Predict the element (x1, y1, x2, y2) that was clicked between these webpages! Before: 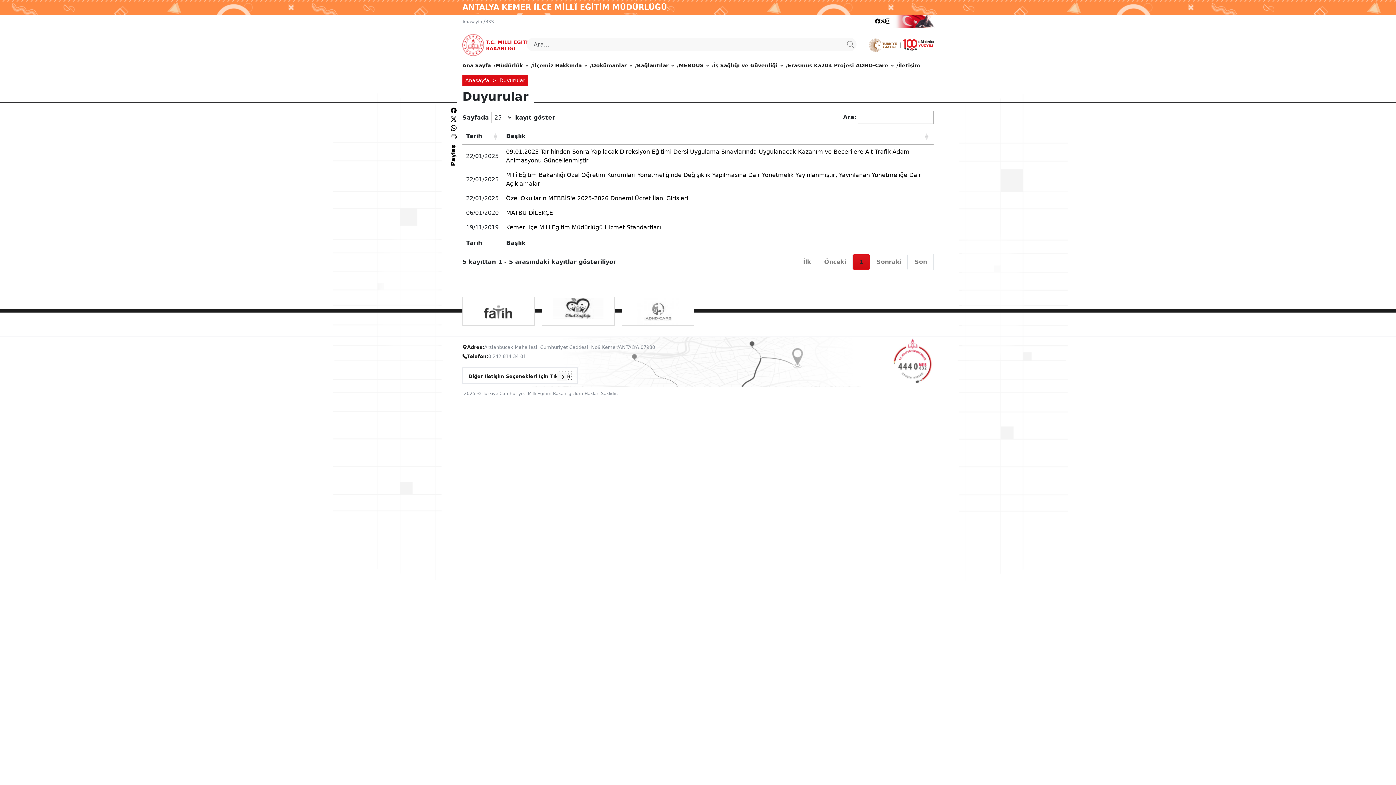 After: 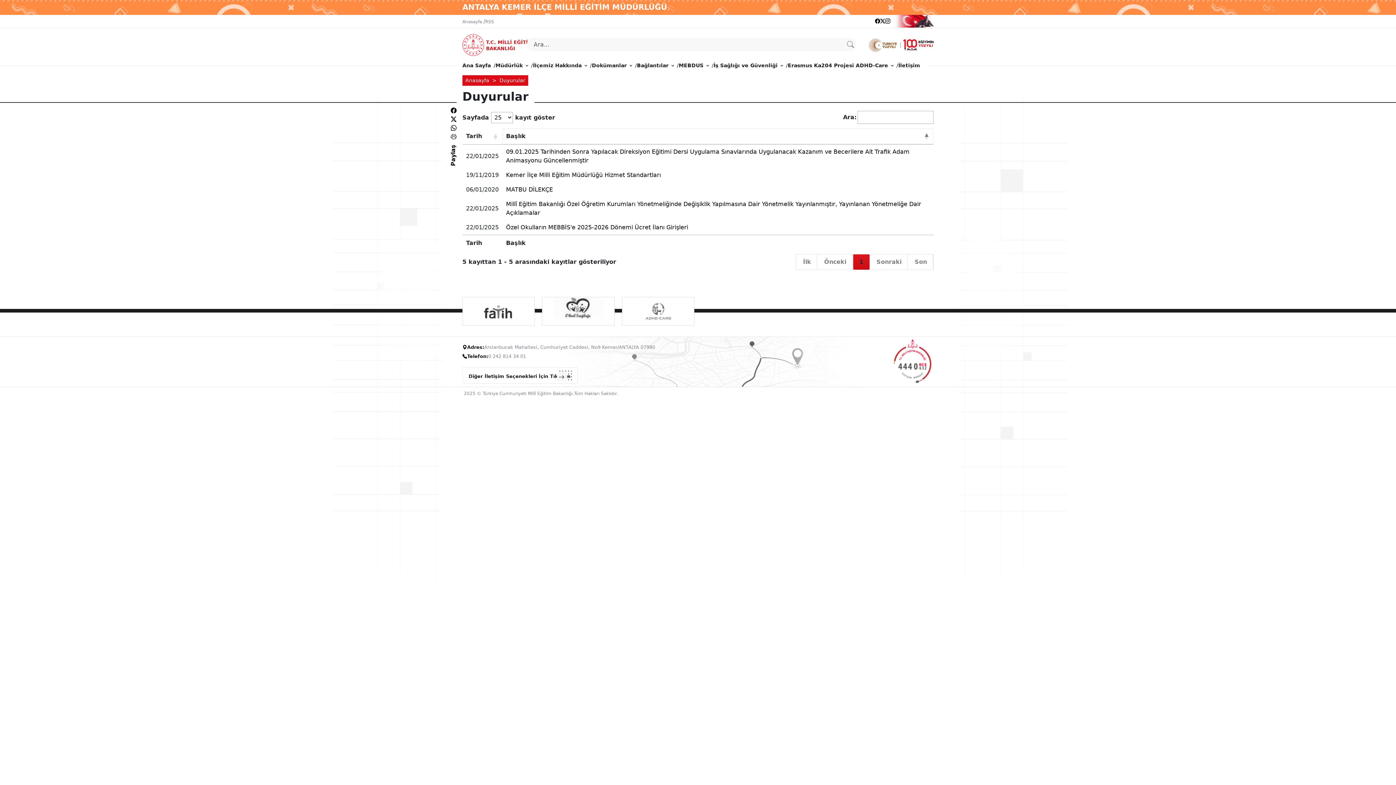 Action: bbox: (506, 132, 525, 139) label: Başlık